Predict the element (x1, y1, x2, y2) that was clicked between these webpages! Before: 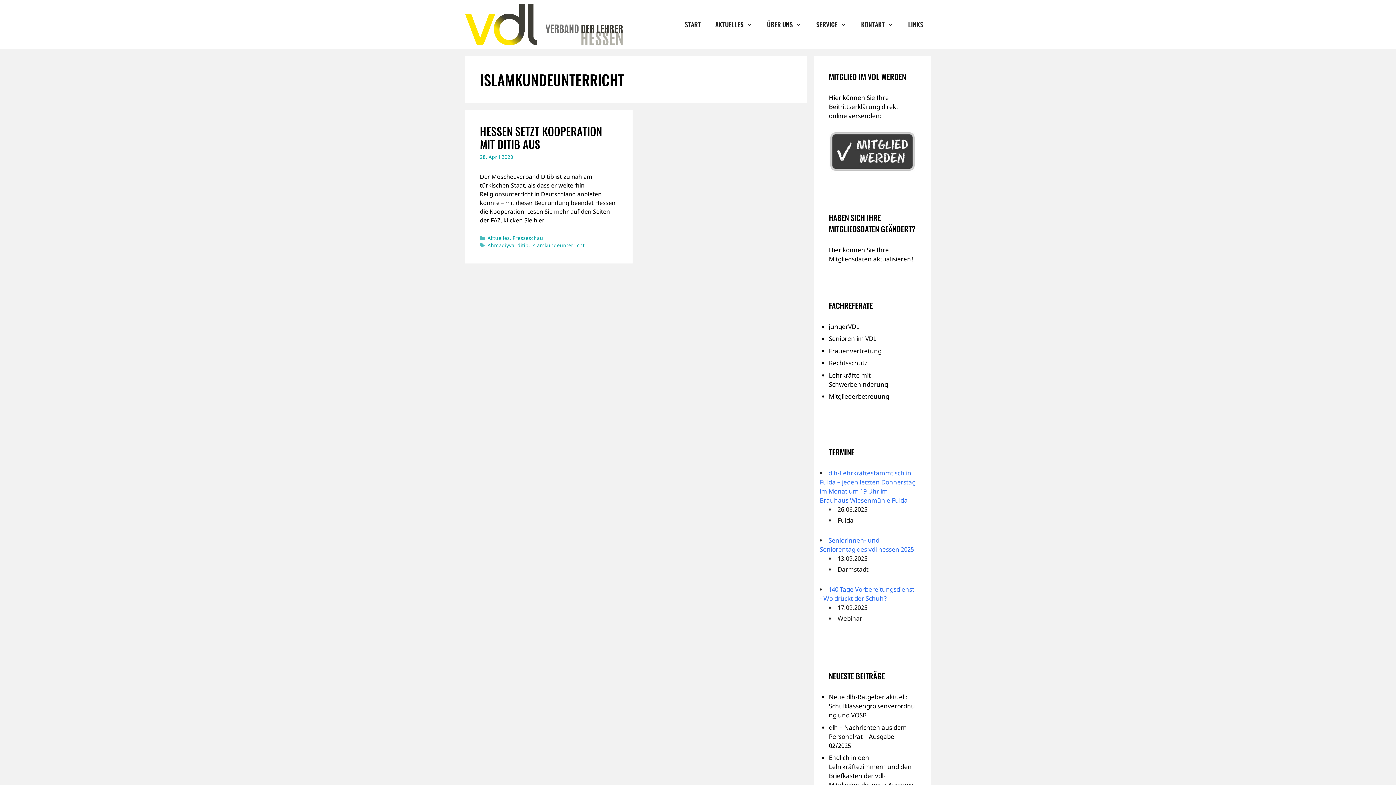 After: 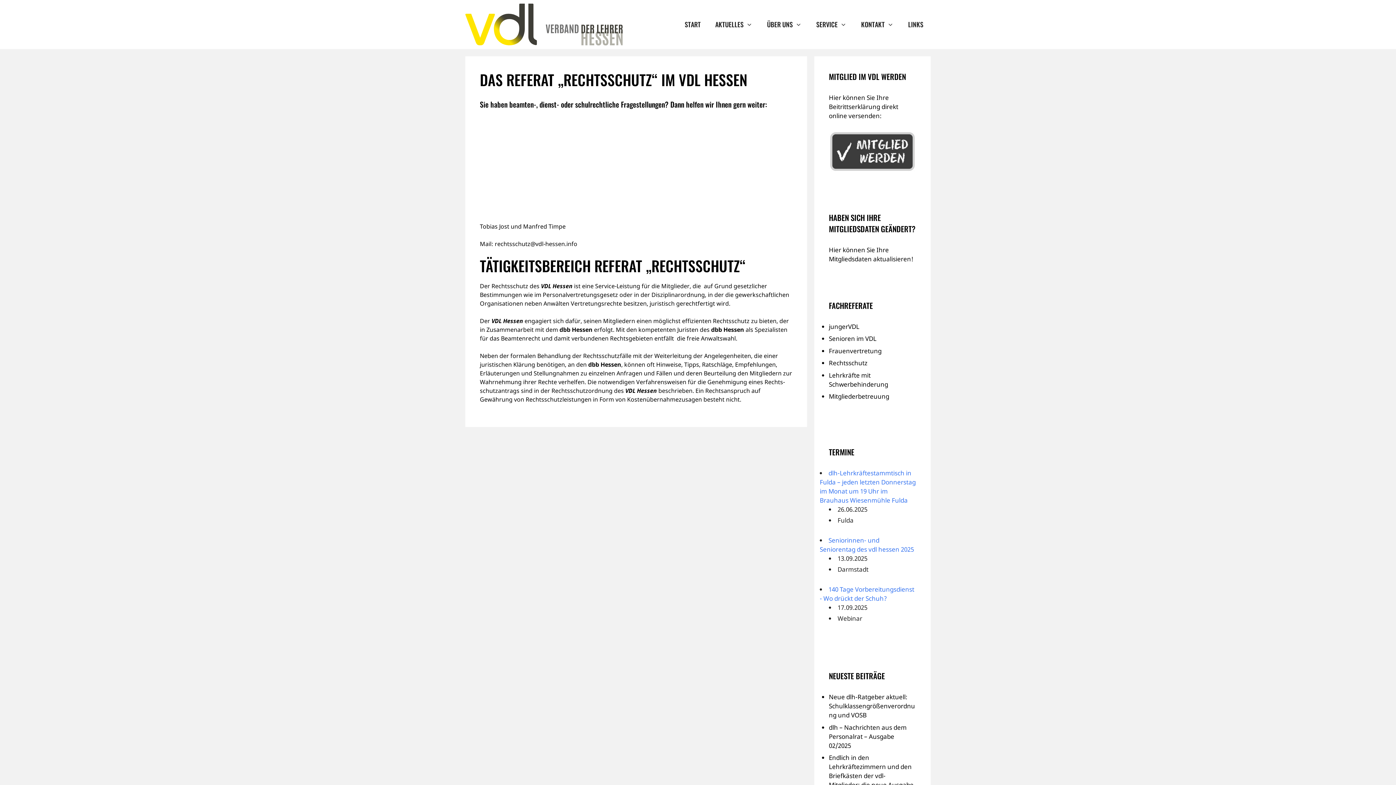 Action: bbox: (829, 358, 867, 367) label: Rechtsschutz